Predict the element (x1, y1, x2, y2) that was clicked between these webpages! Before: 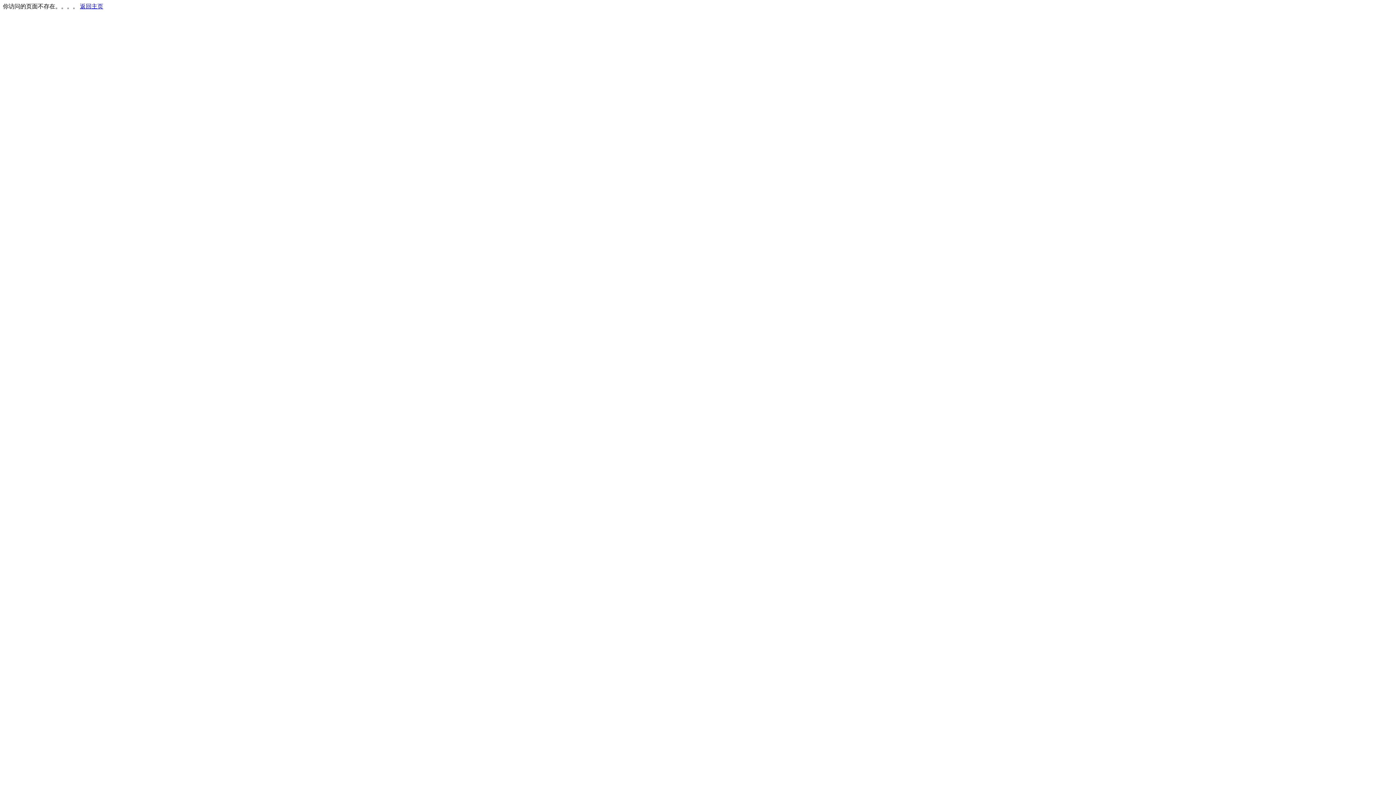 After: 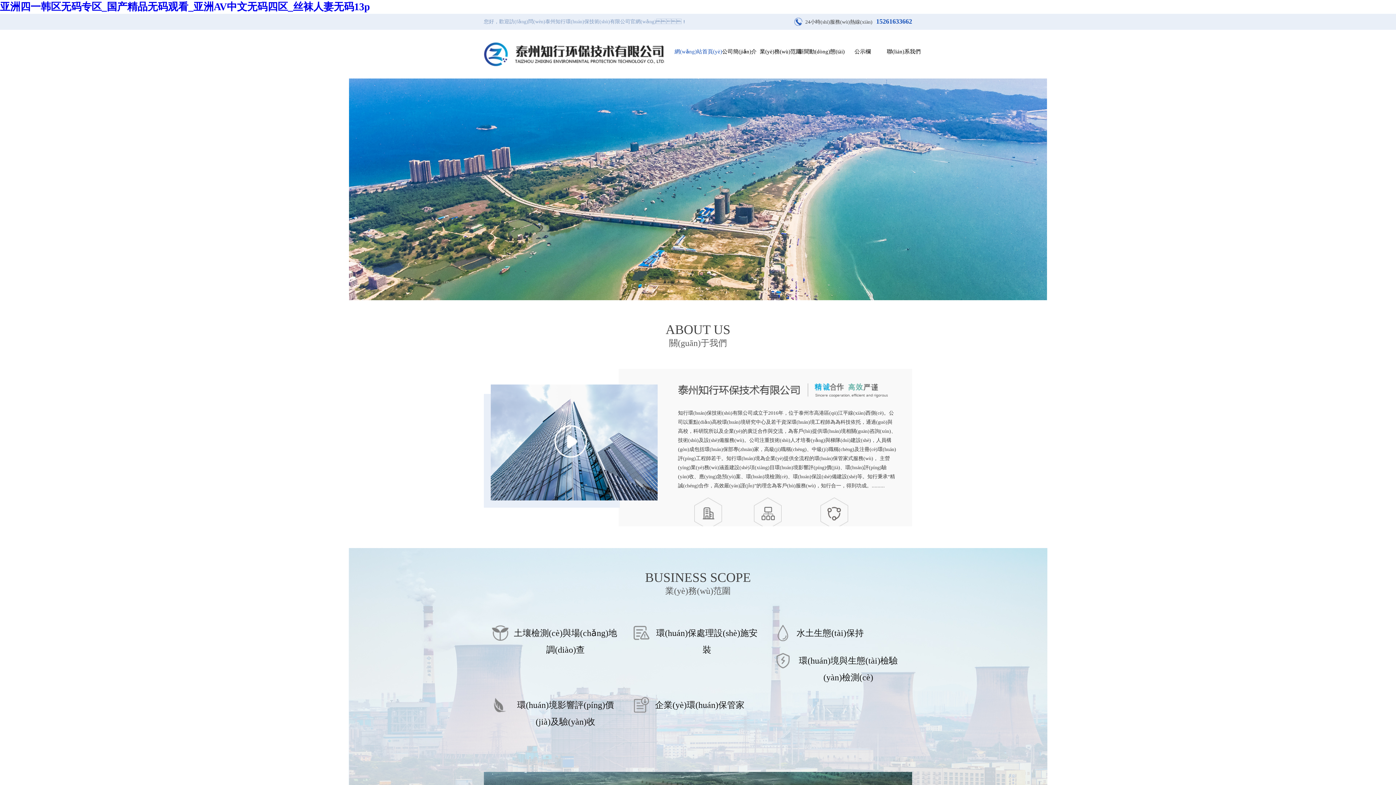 Action: bbox: (80, 3, 103, 9) label: 返回主页